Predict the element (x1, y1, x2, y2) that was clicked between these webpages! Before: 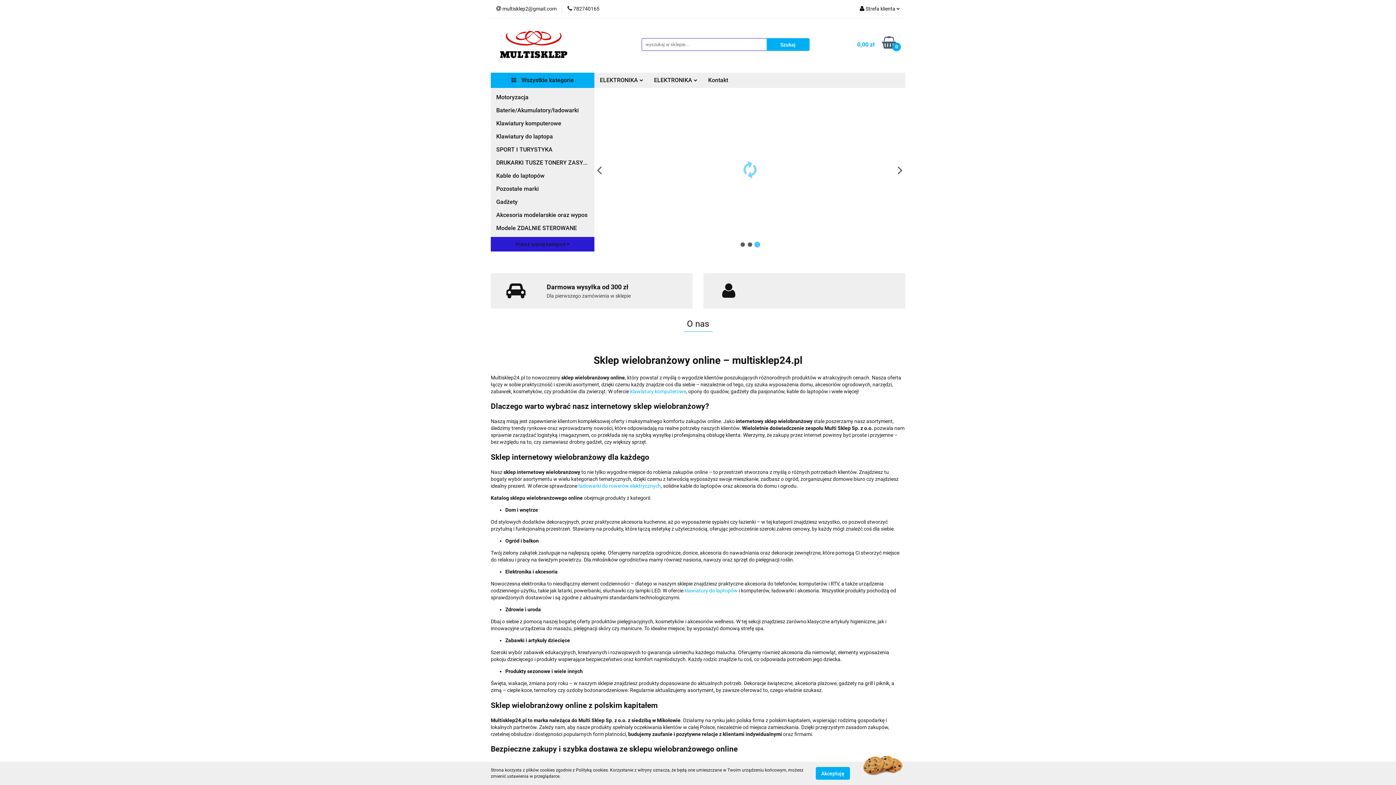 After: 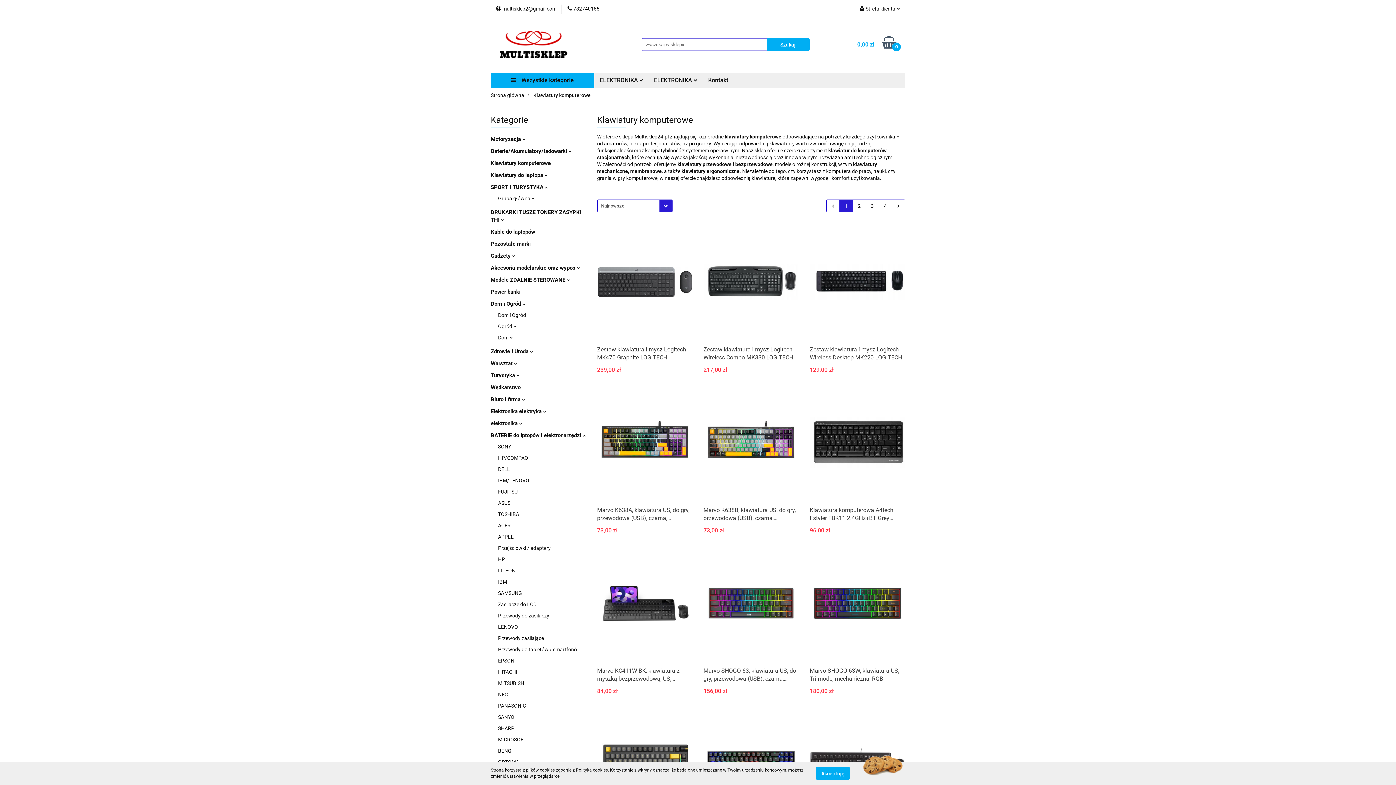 Action: label: Klawiatury komputerowe bbox: (496, 117, 589, 129)